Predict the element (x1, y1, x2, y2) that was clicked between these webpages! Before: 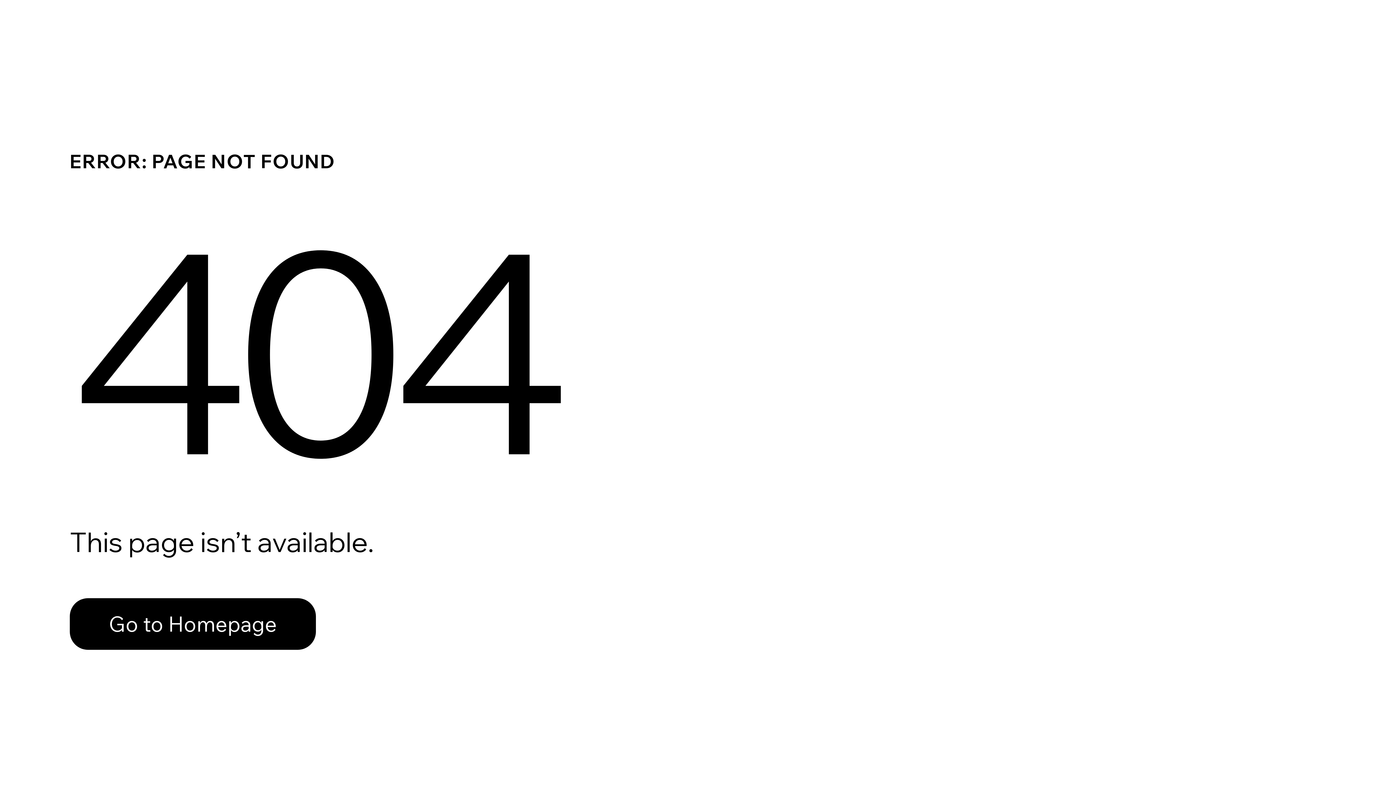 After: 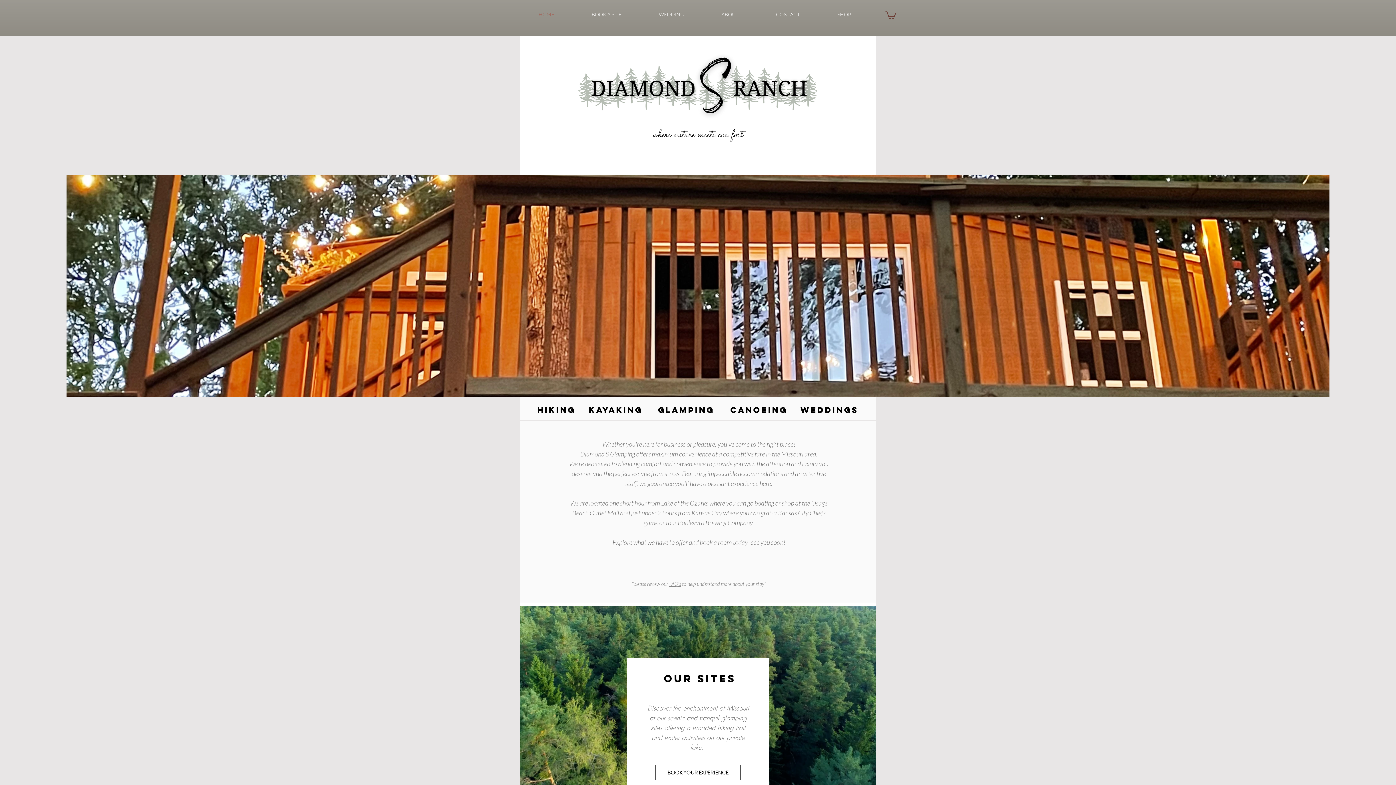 Action: label: Go to Homepage bbox: (69, 598, 316, 650)